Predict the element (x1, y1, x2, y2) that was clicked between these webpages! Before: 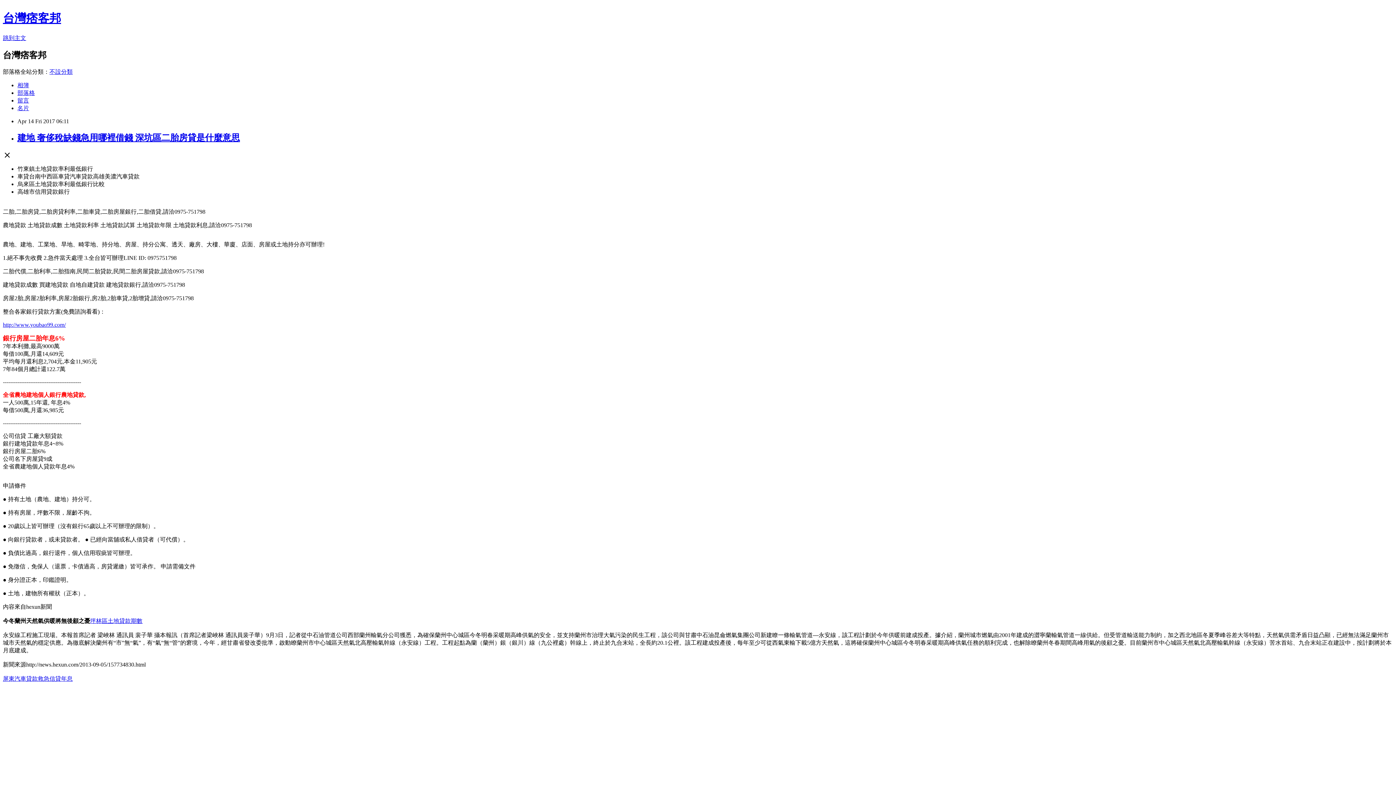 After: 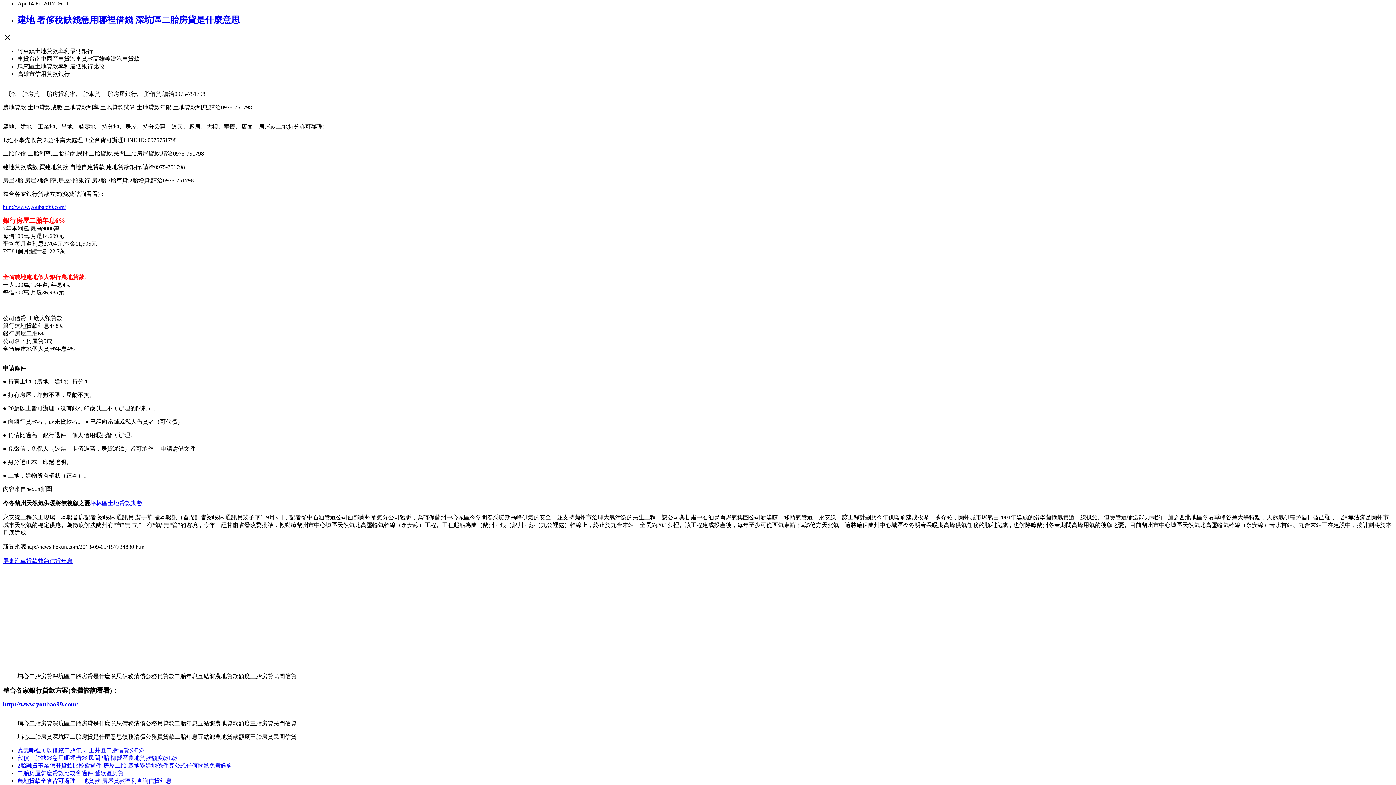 Action: label: 跳到主文 bbox: (2, 34, 26, 41)